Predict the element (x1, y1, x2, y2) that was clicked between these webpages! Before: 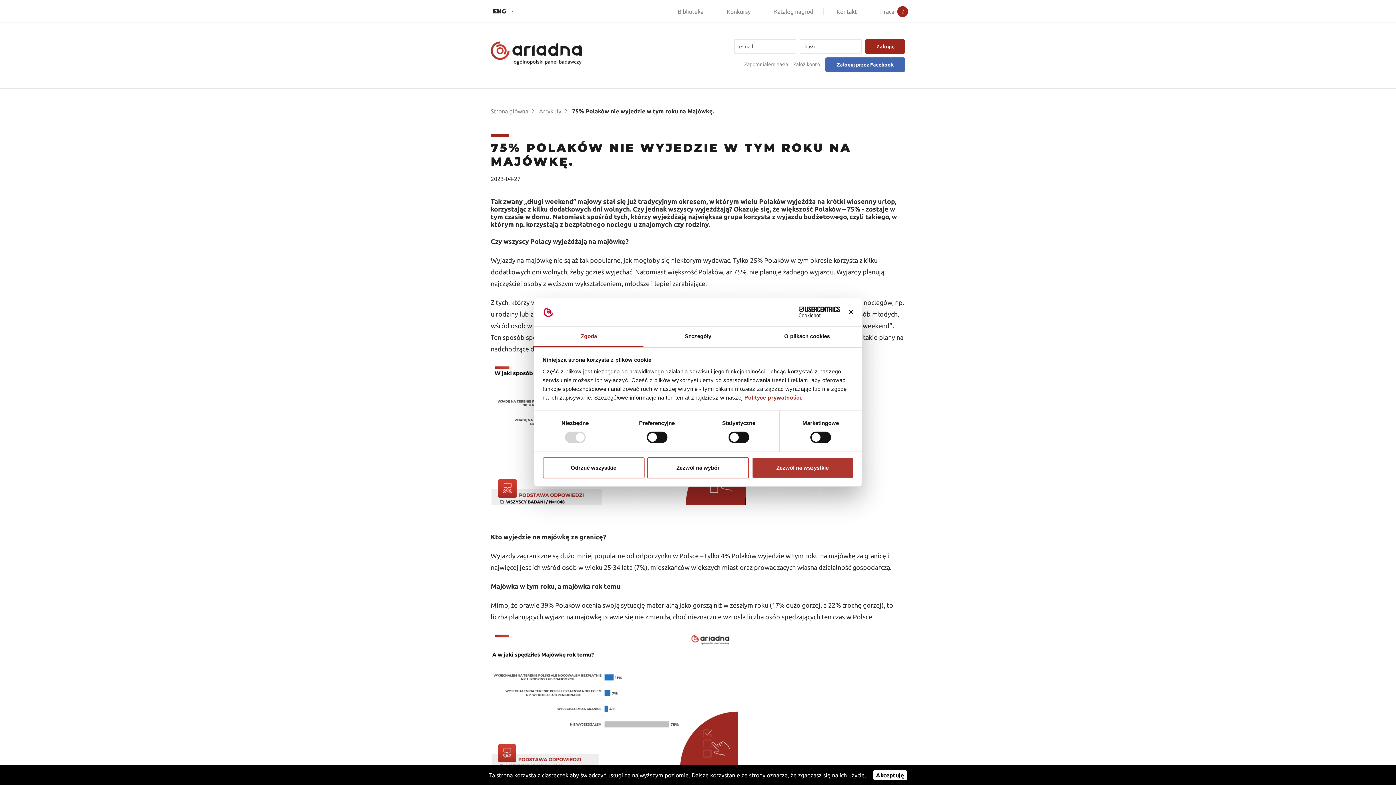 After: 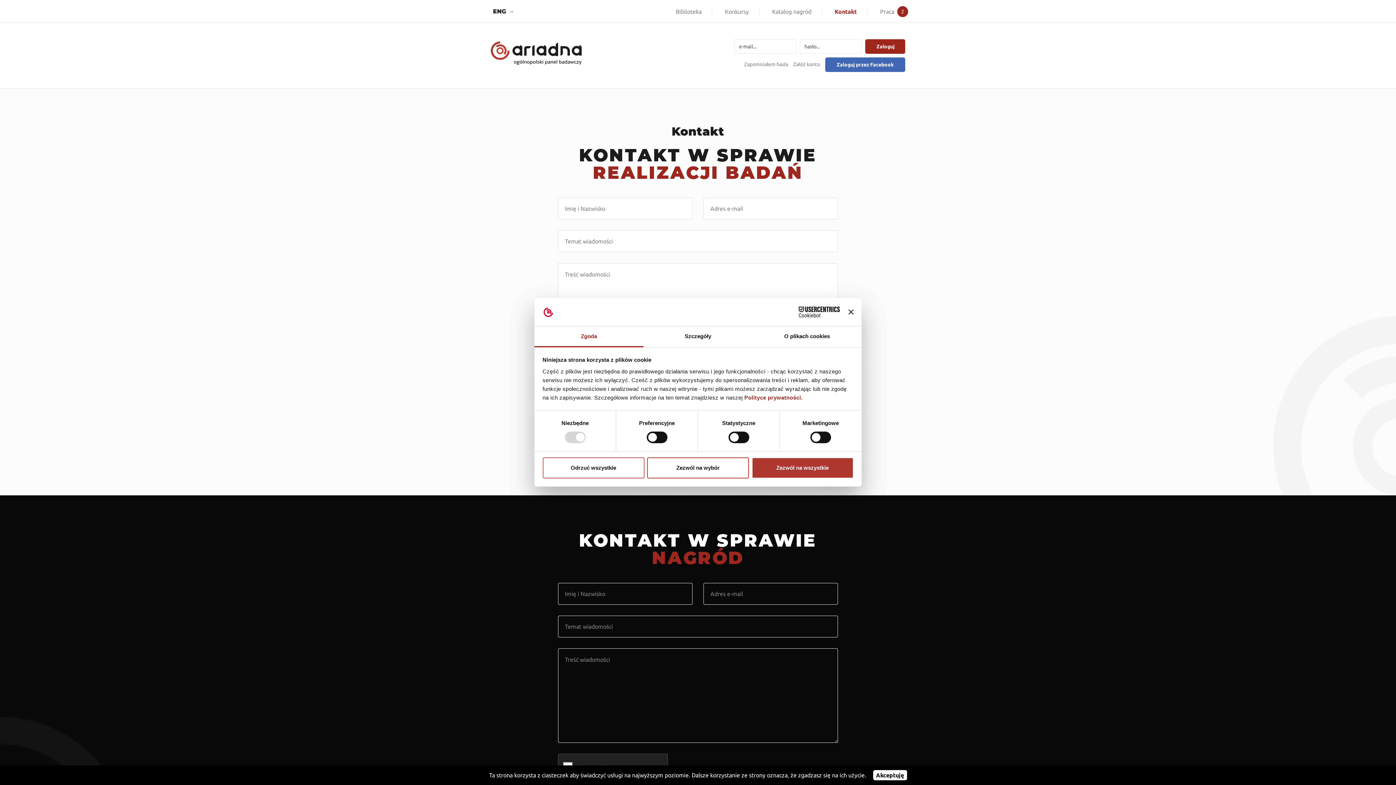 Action: bbox: (836, 7, 857, 15) label: Kontakt